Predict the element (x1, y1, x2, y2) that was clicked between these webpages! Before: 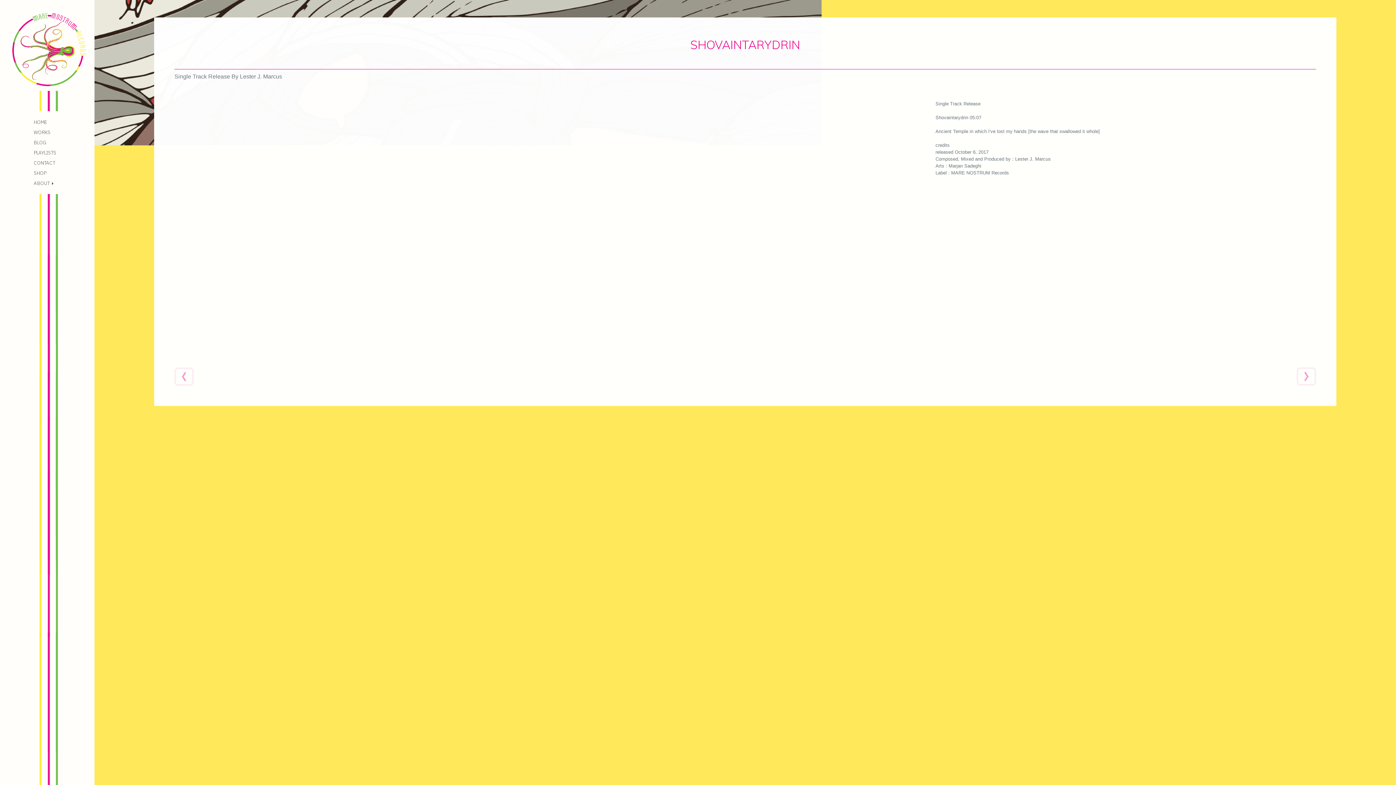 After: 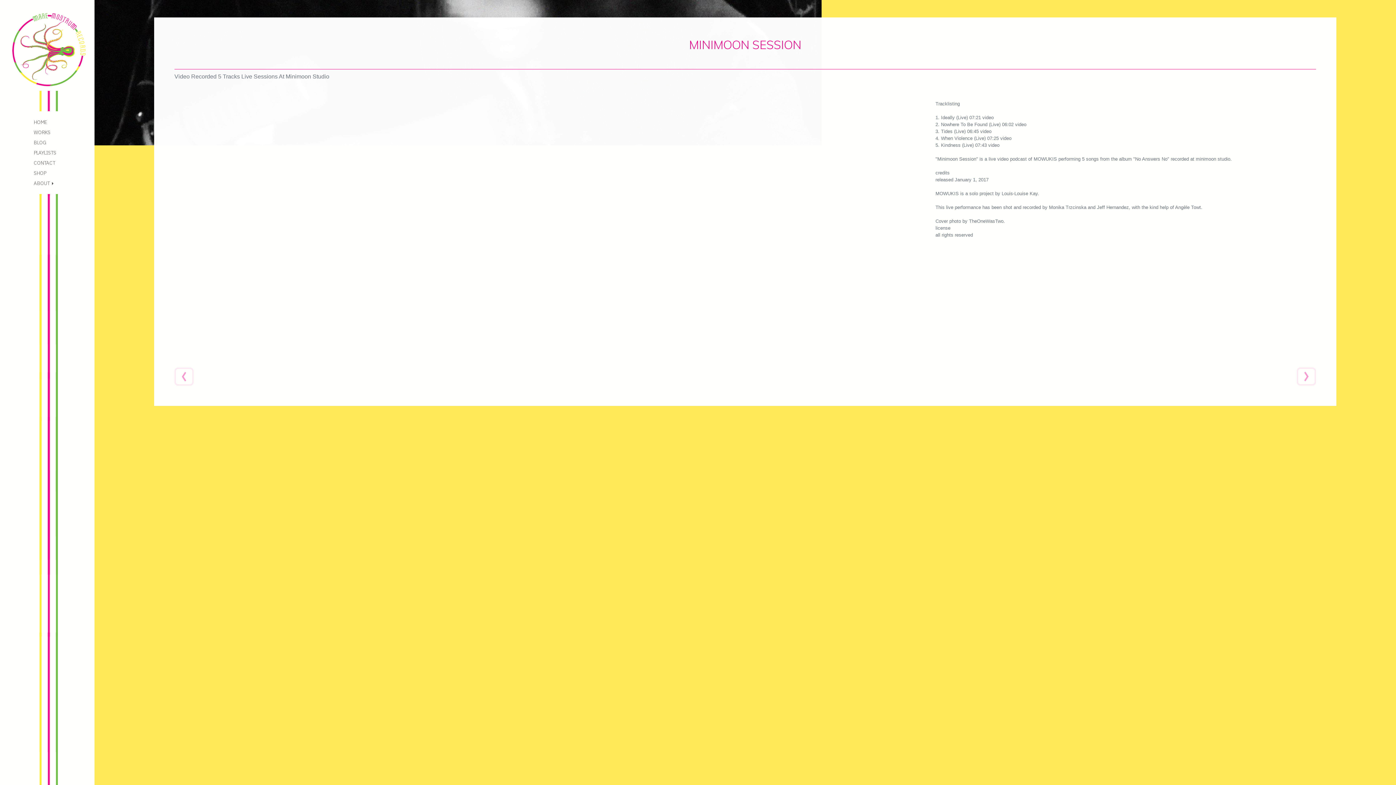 Action: bbox: (1297, 367, 1316, 385)